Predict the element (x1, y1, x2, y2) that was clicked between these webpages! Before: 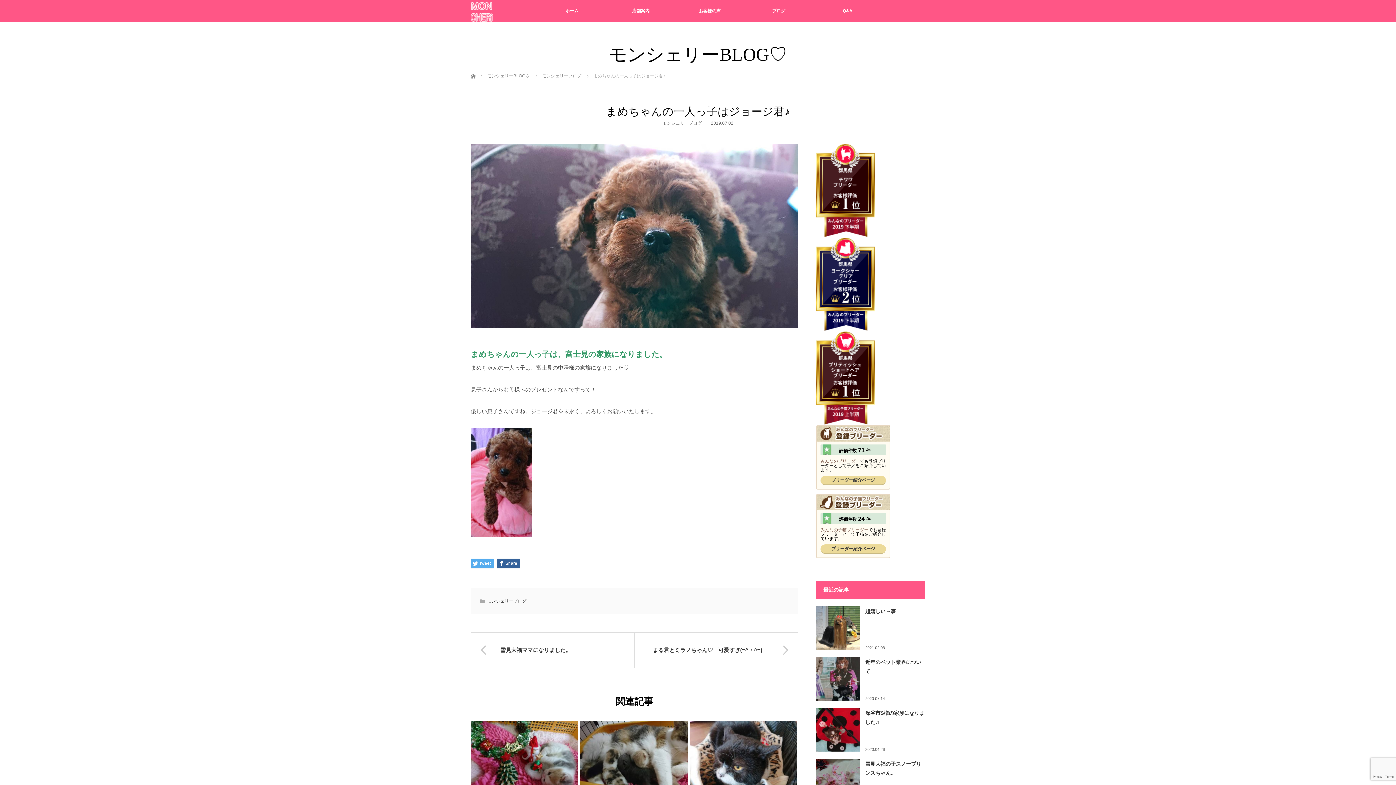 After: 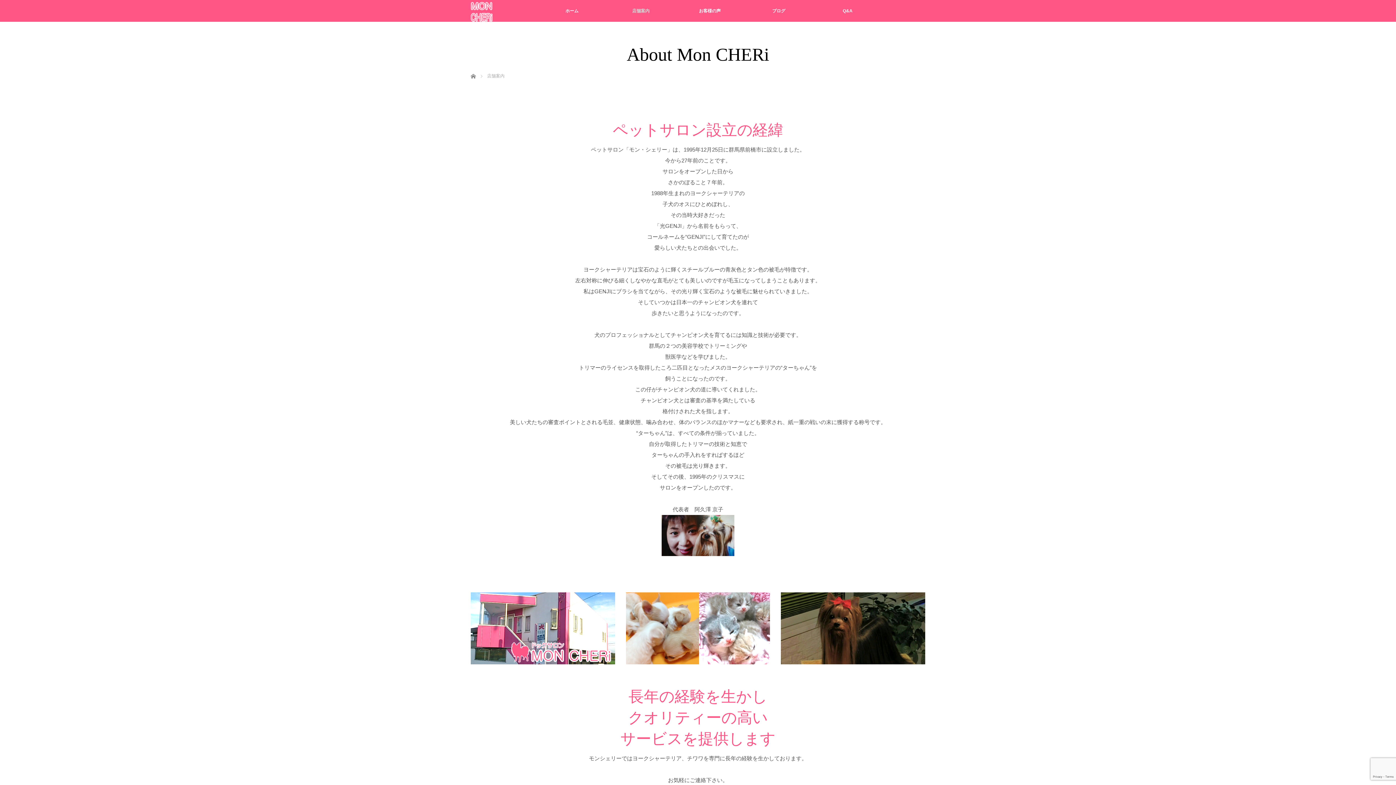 Action: label: 店舗案内 bbox: (606, 0, 675, 21)